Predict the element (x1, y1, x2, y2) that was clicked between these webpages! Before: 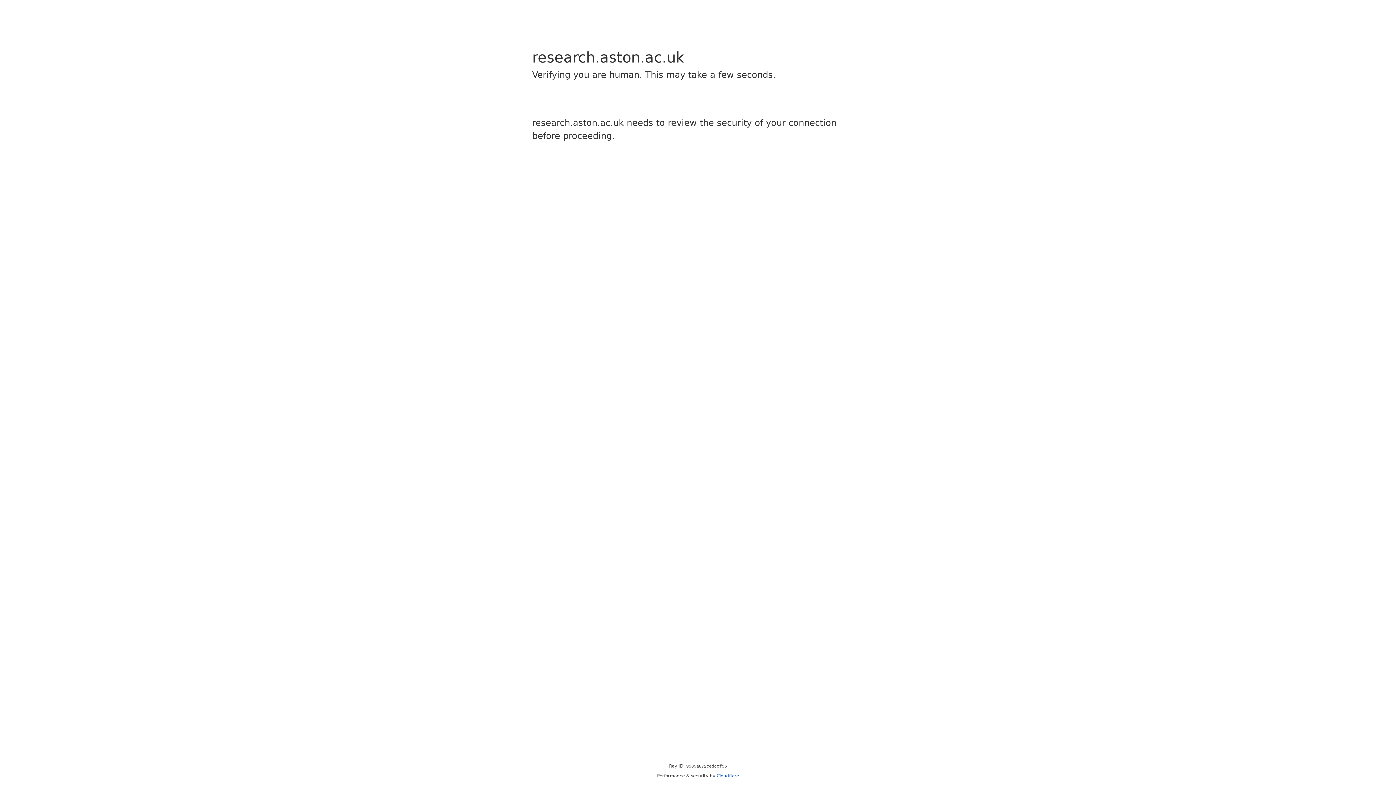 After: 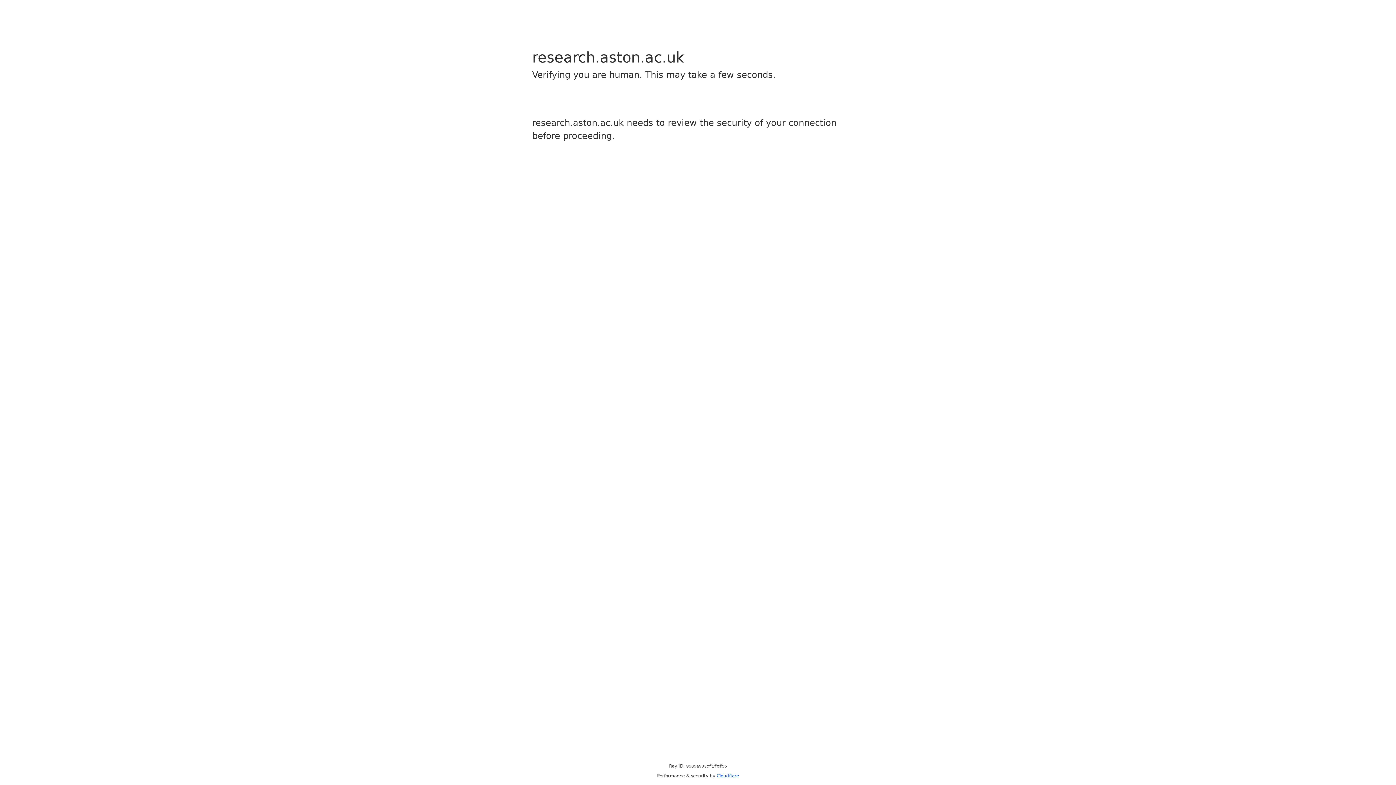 Action: label: Cloudflare bbox: (716, 773, 739, 778)